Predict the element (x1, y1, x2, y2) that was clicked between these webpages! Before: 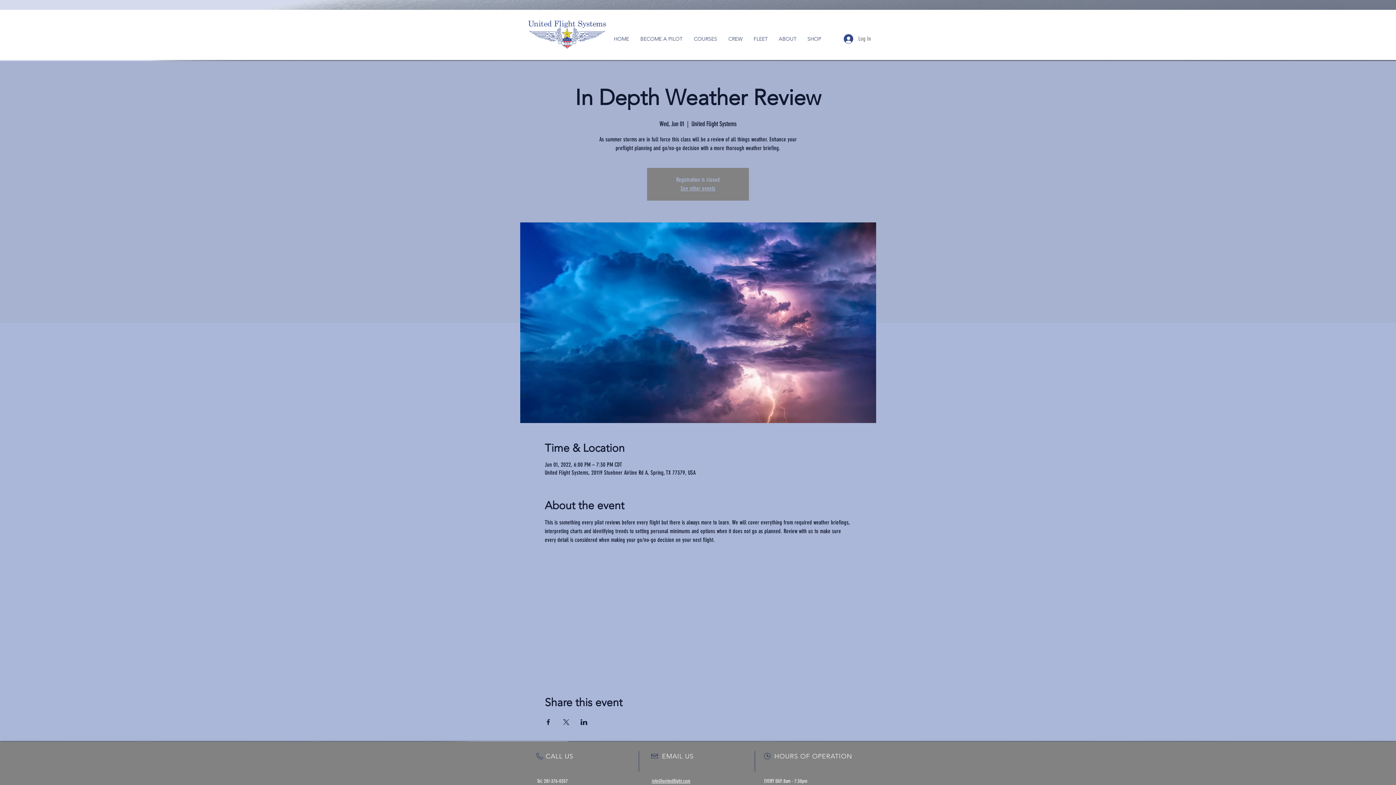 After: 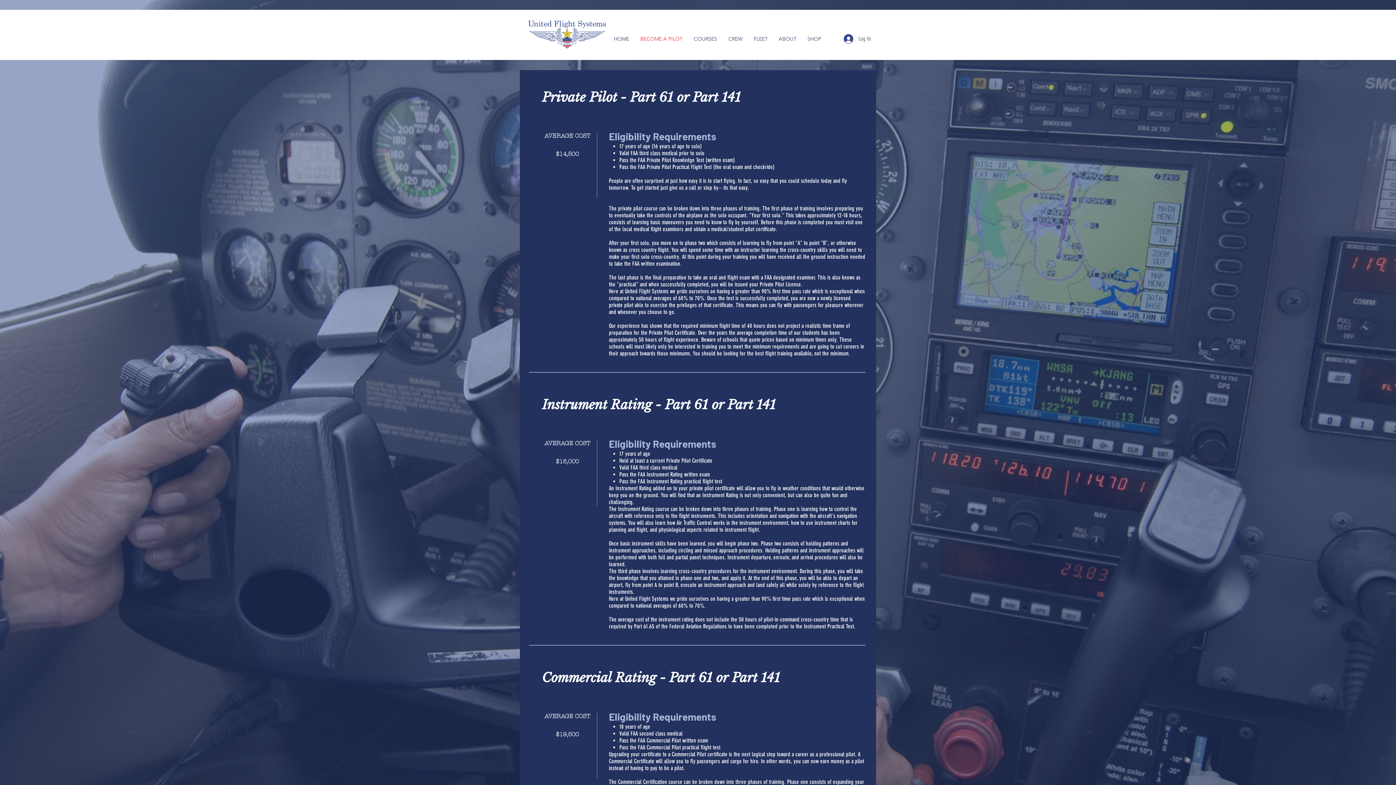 Action: bbox: (634, 32, 688, 45) label: BECOME A PILOT